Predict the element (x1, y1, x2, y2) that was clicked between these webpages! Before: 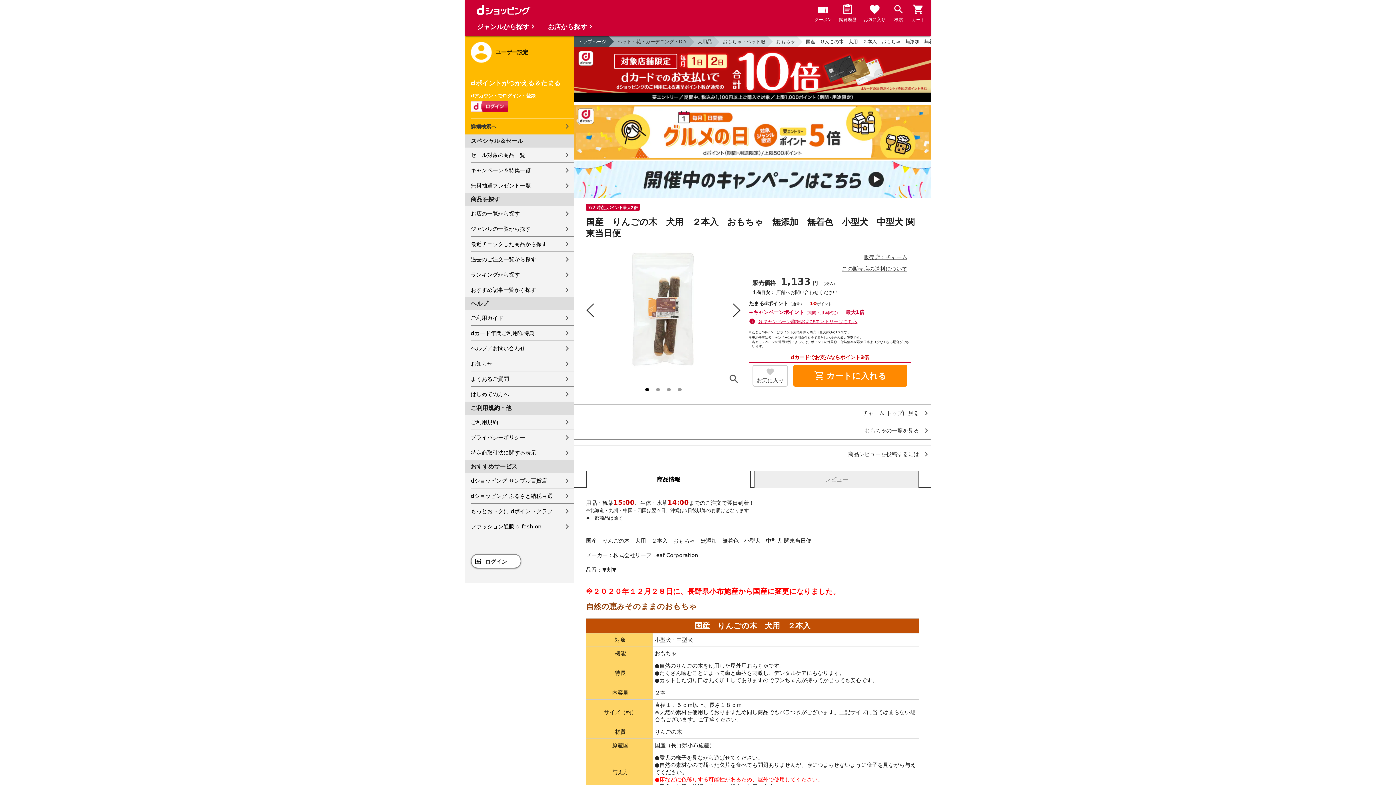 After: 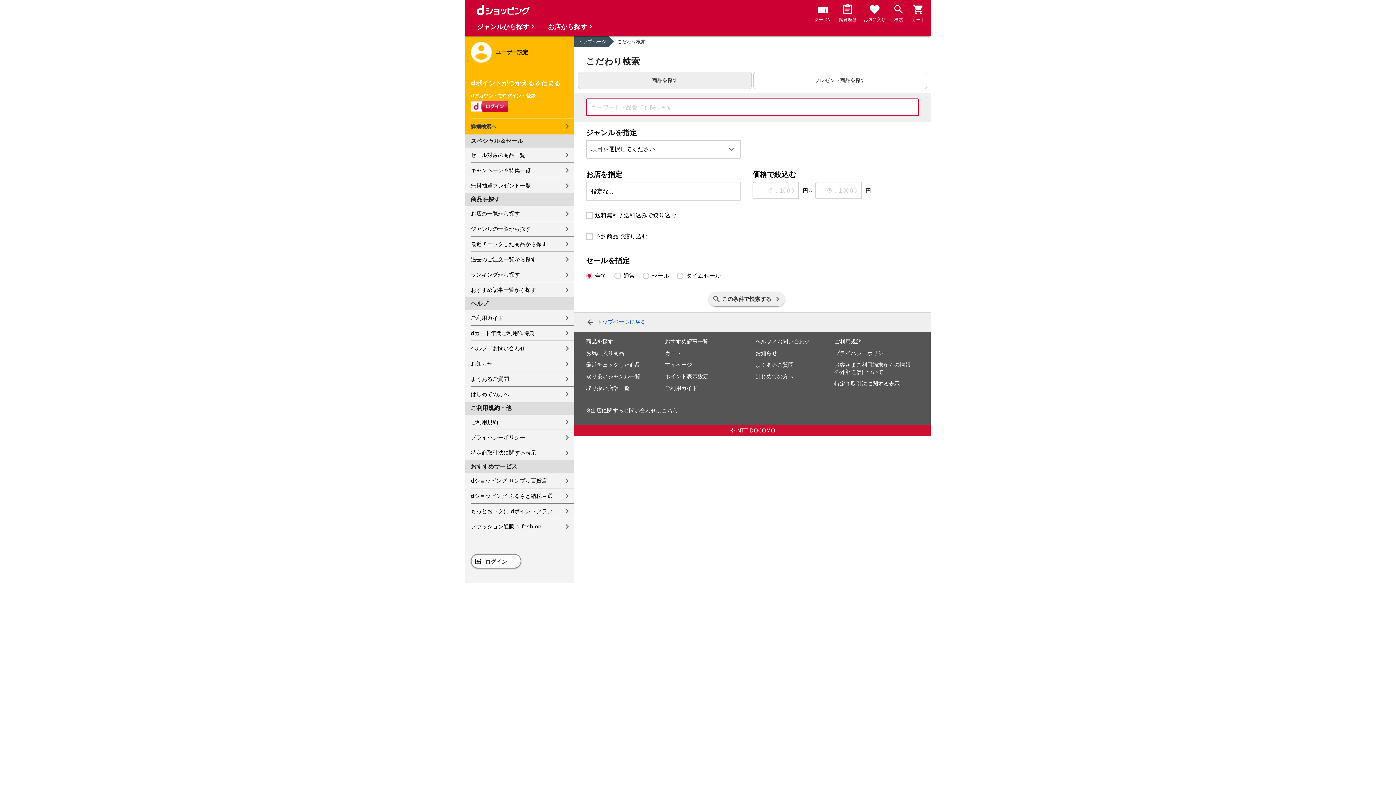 Action: bbox: (893, 3, 904, 24) label: 検索